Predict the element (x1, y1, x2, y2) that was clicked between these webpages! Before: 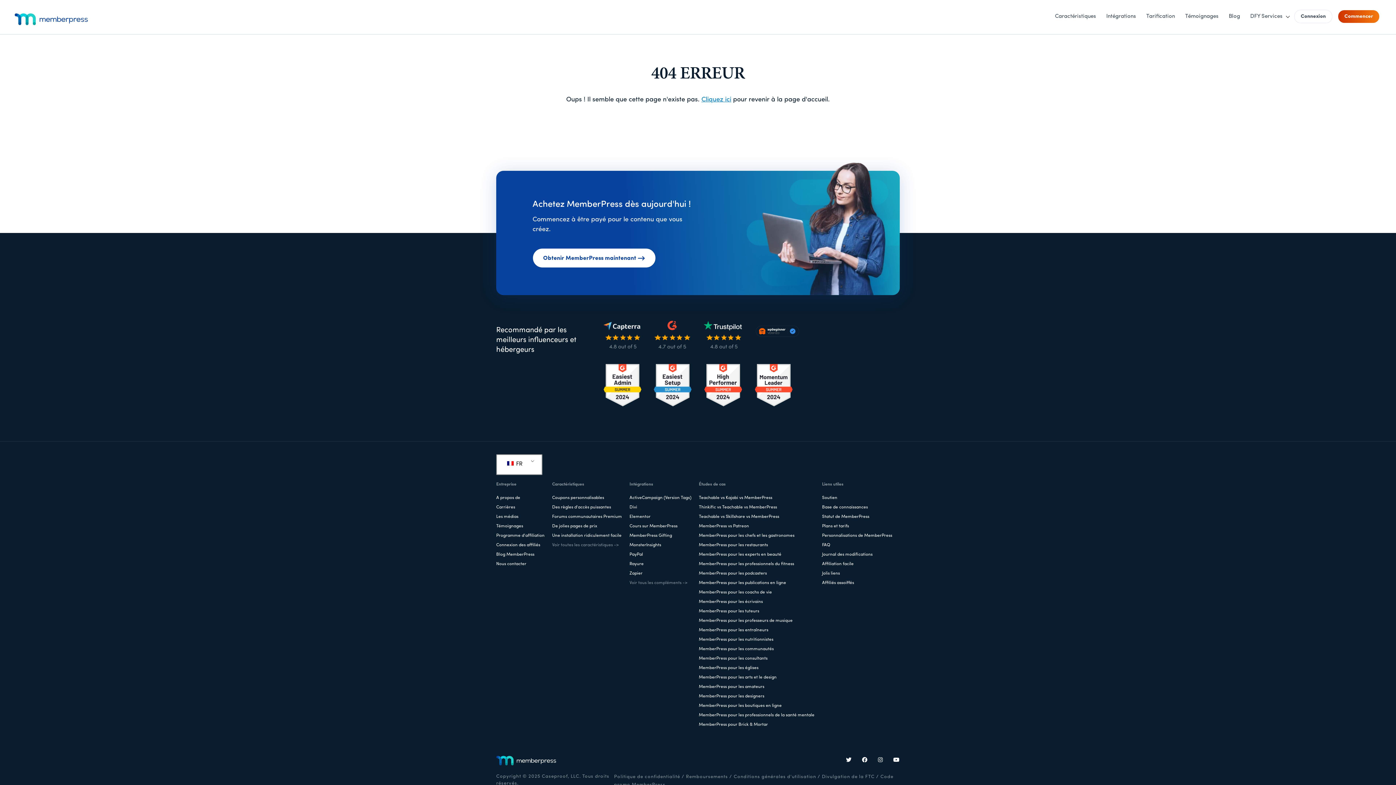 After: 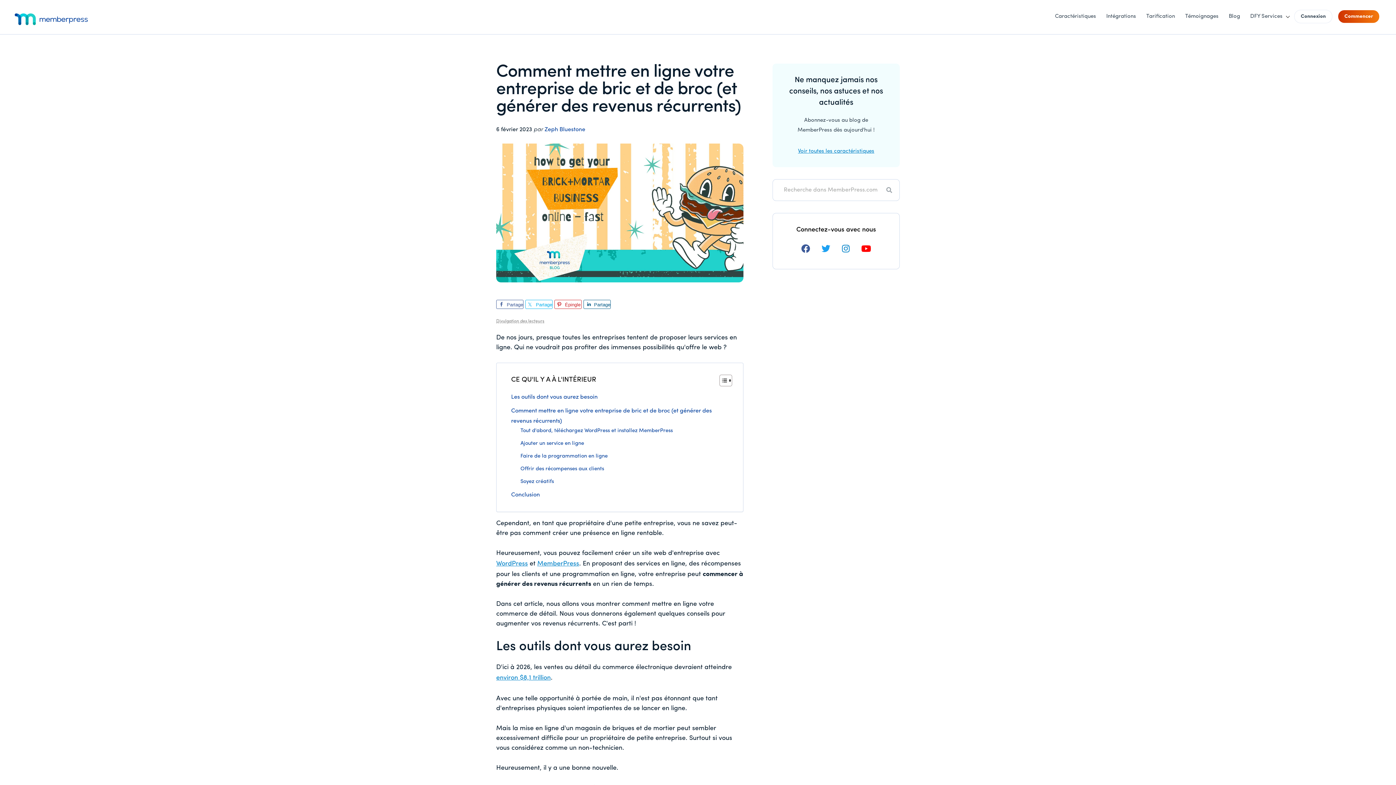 Action: bbox: (699, 721, 822, 729) label: MemberPress pour Brick & Mortar